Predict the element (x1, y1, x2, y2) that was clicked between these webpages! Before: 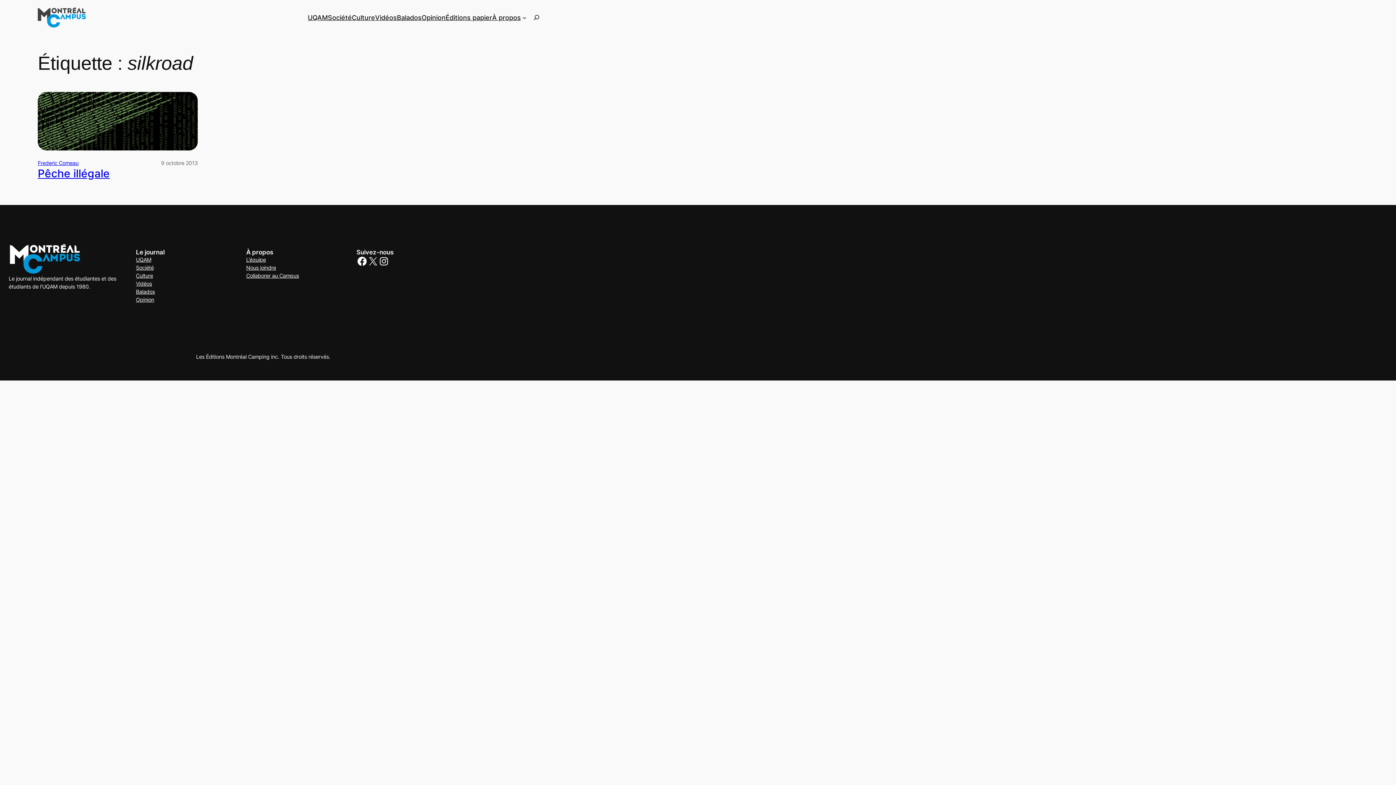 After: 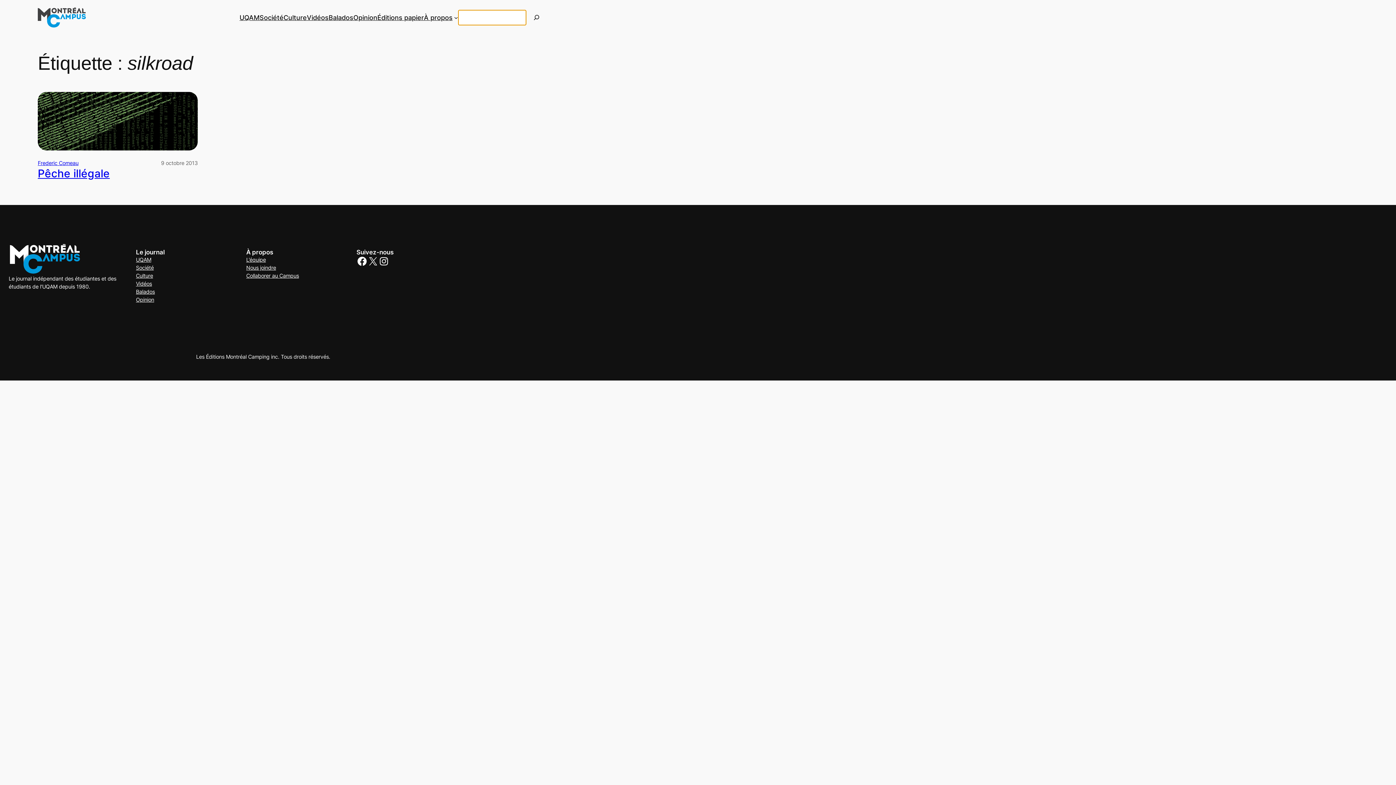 Action: bbox: (526, 9, 546, 25) label: Déplier le champ de recherche